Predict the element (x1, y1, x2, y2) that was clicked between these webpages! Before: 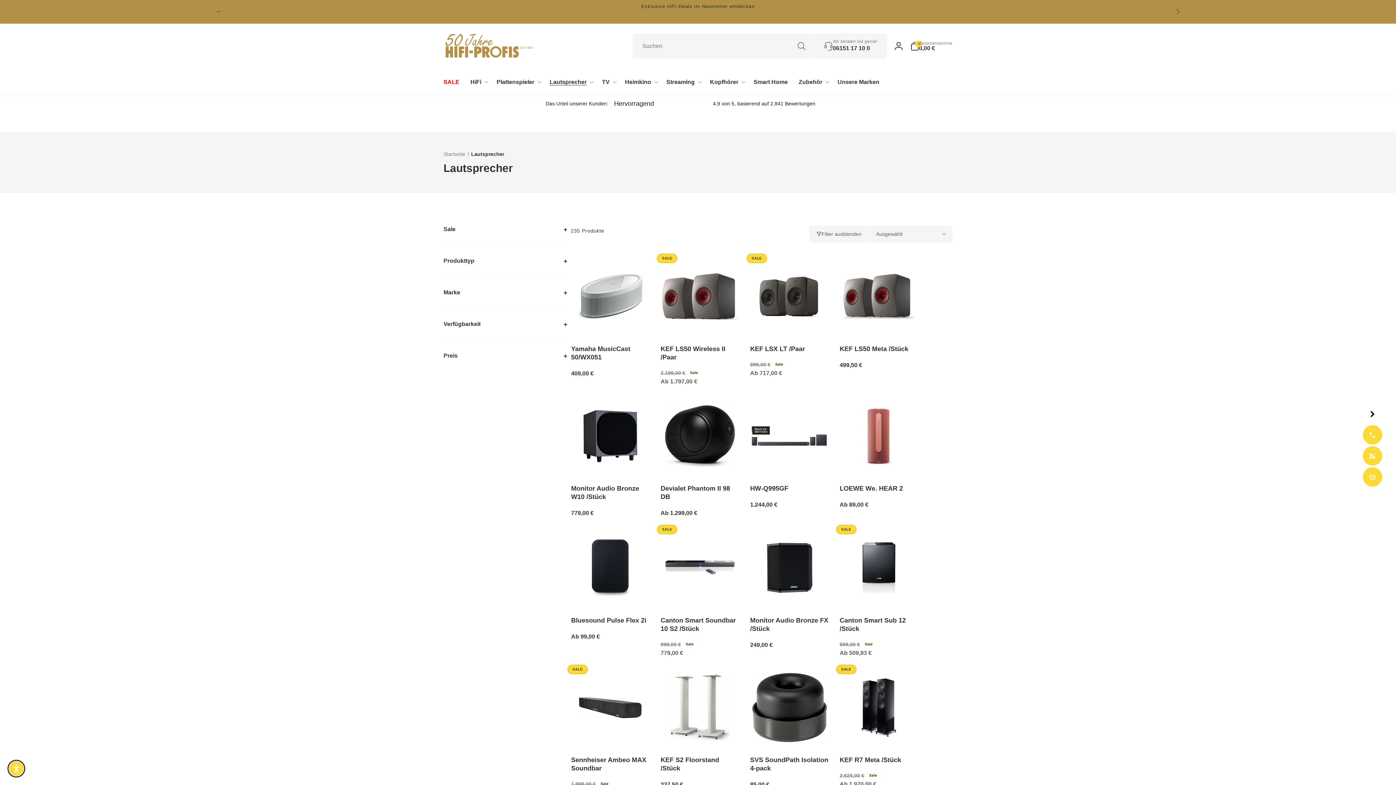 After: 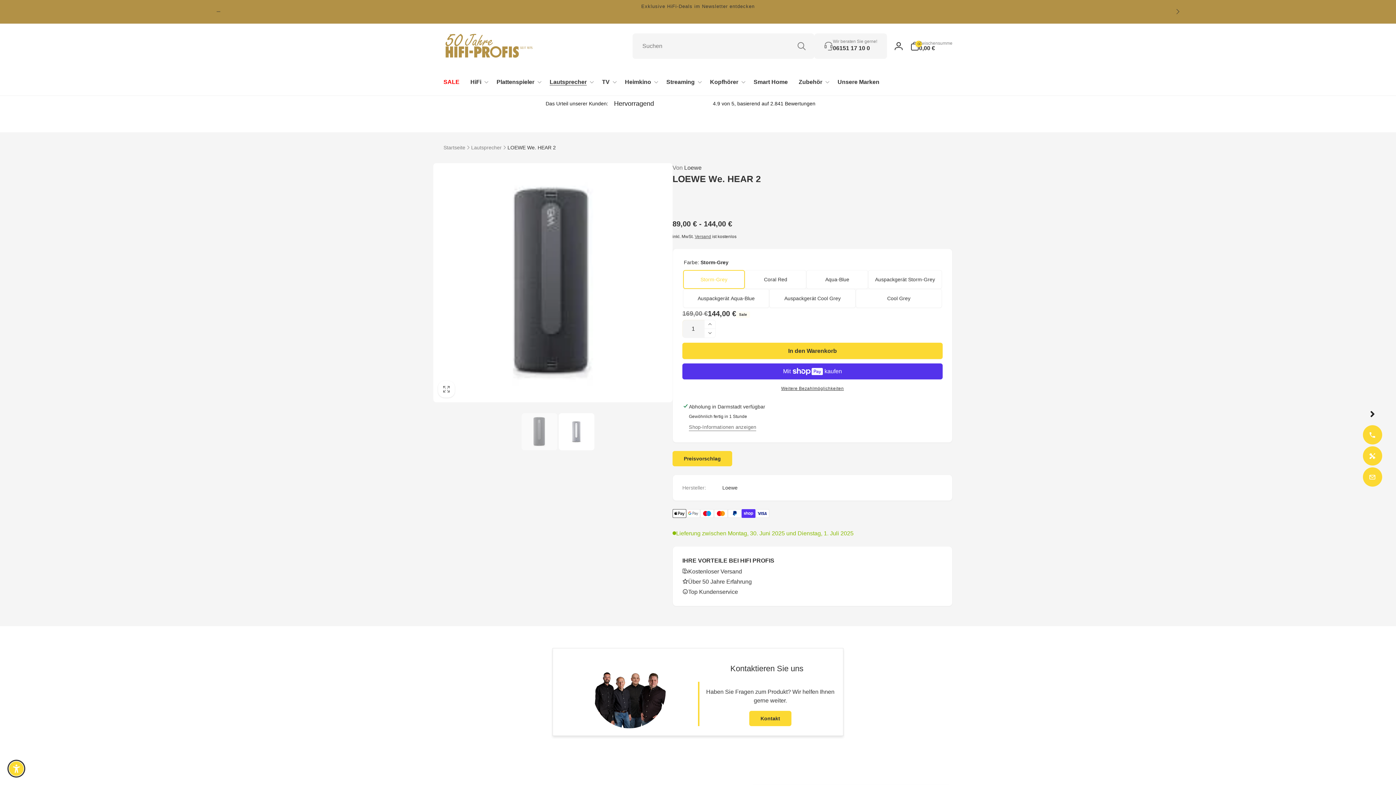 Action: bbox: (839, 484, 918, 493) label: LOEWE We. HEAR 2